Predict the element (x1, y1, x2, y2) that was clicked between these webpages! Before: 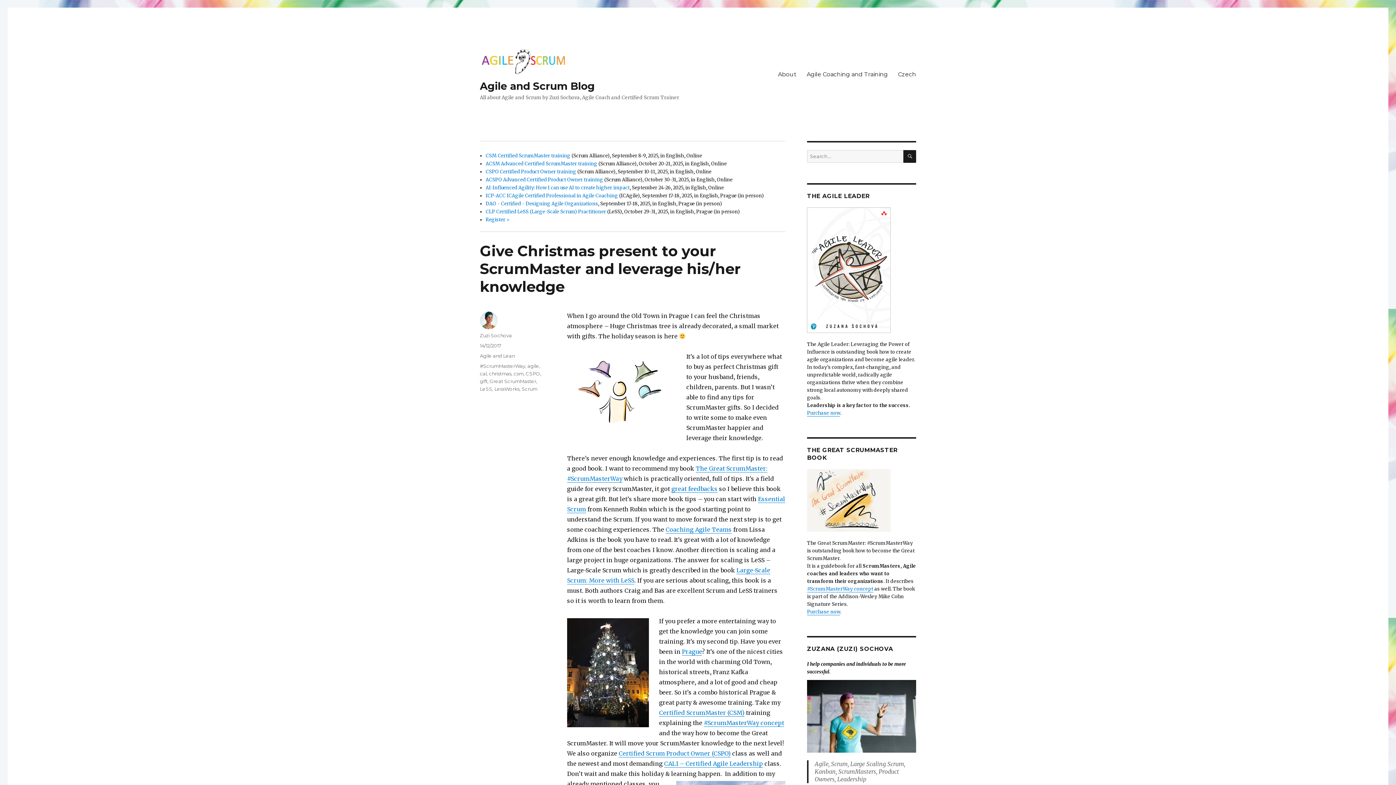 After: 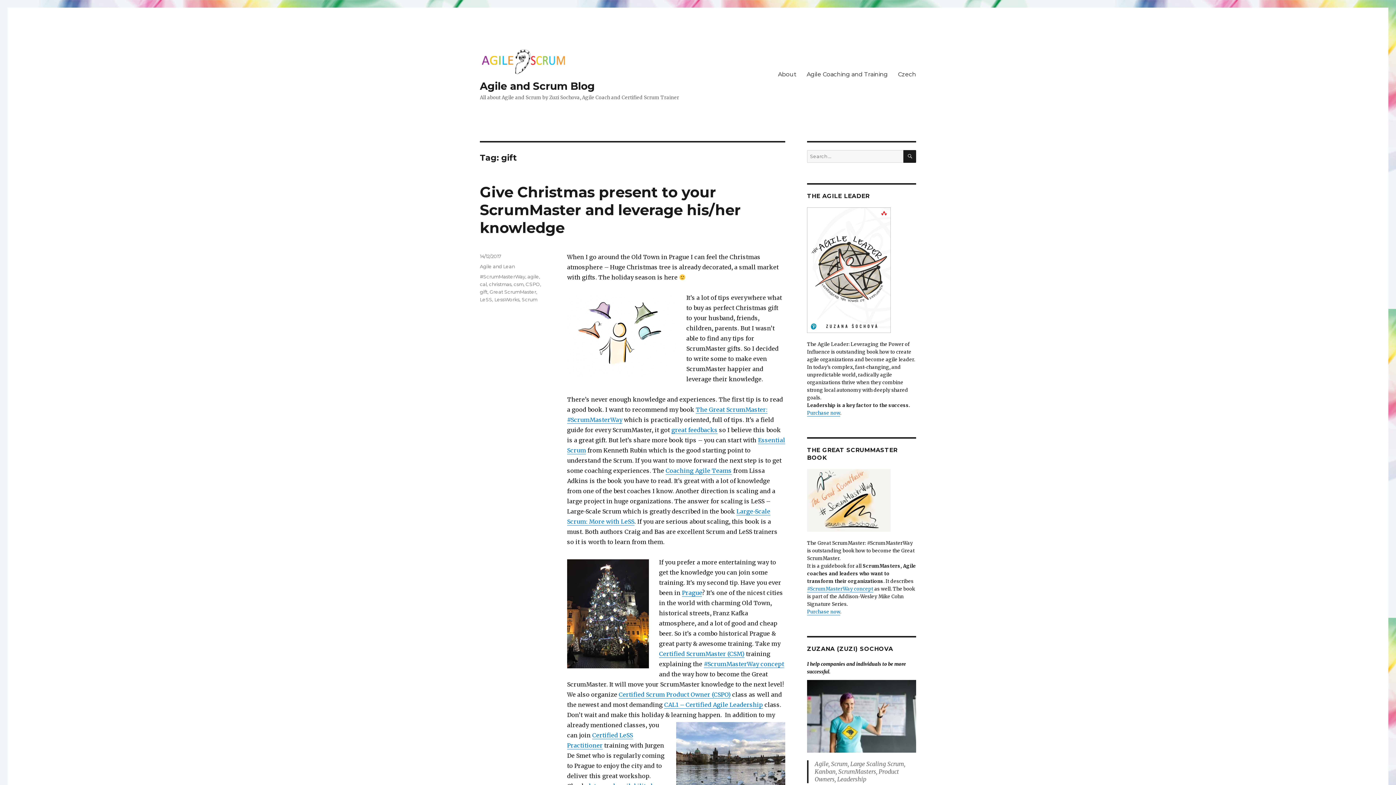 Action: label: gift bbox: (480, 378, 487, 384)